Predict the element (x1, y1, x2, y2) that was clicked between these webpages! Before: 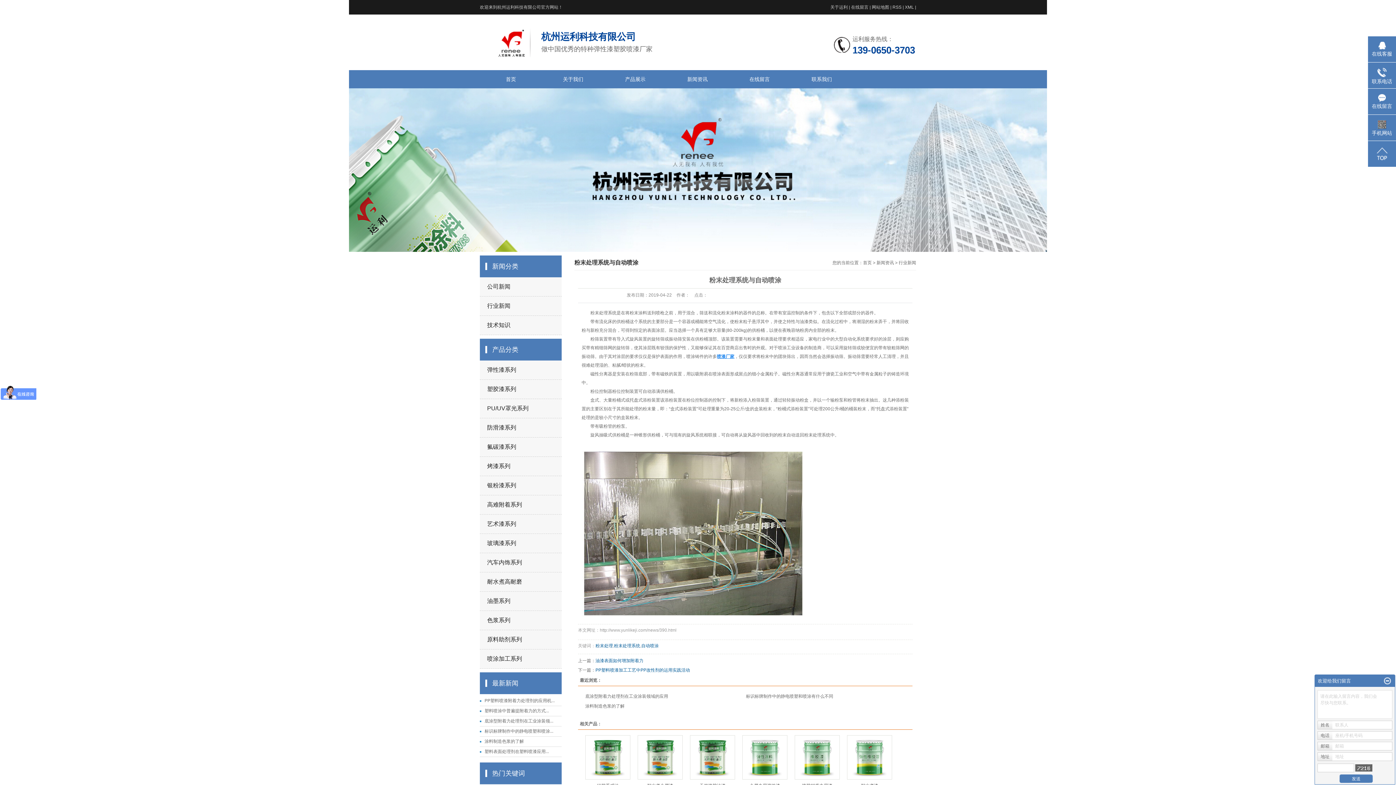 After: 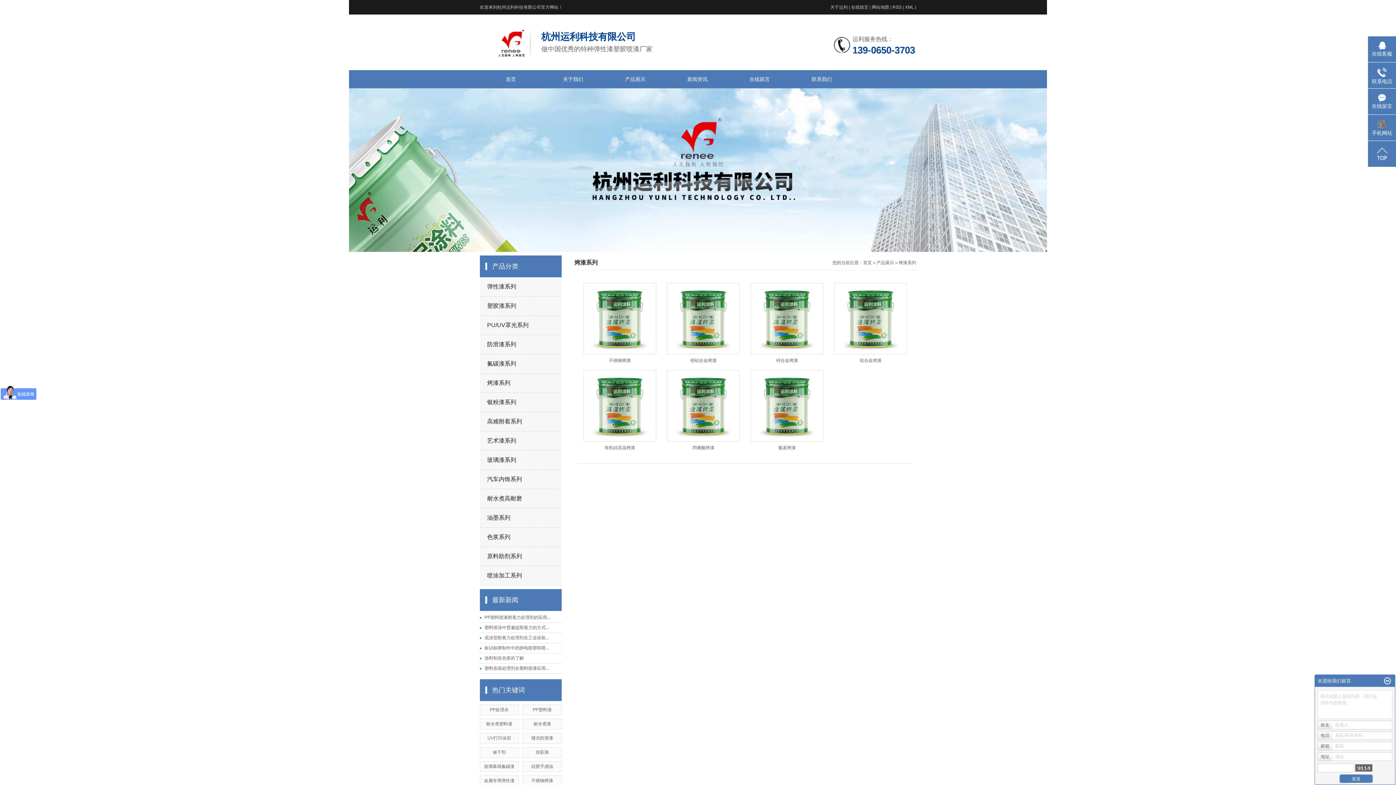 Action: label: 烤漆系列 bbox: (480, 457, 561, 476)